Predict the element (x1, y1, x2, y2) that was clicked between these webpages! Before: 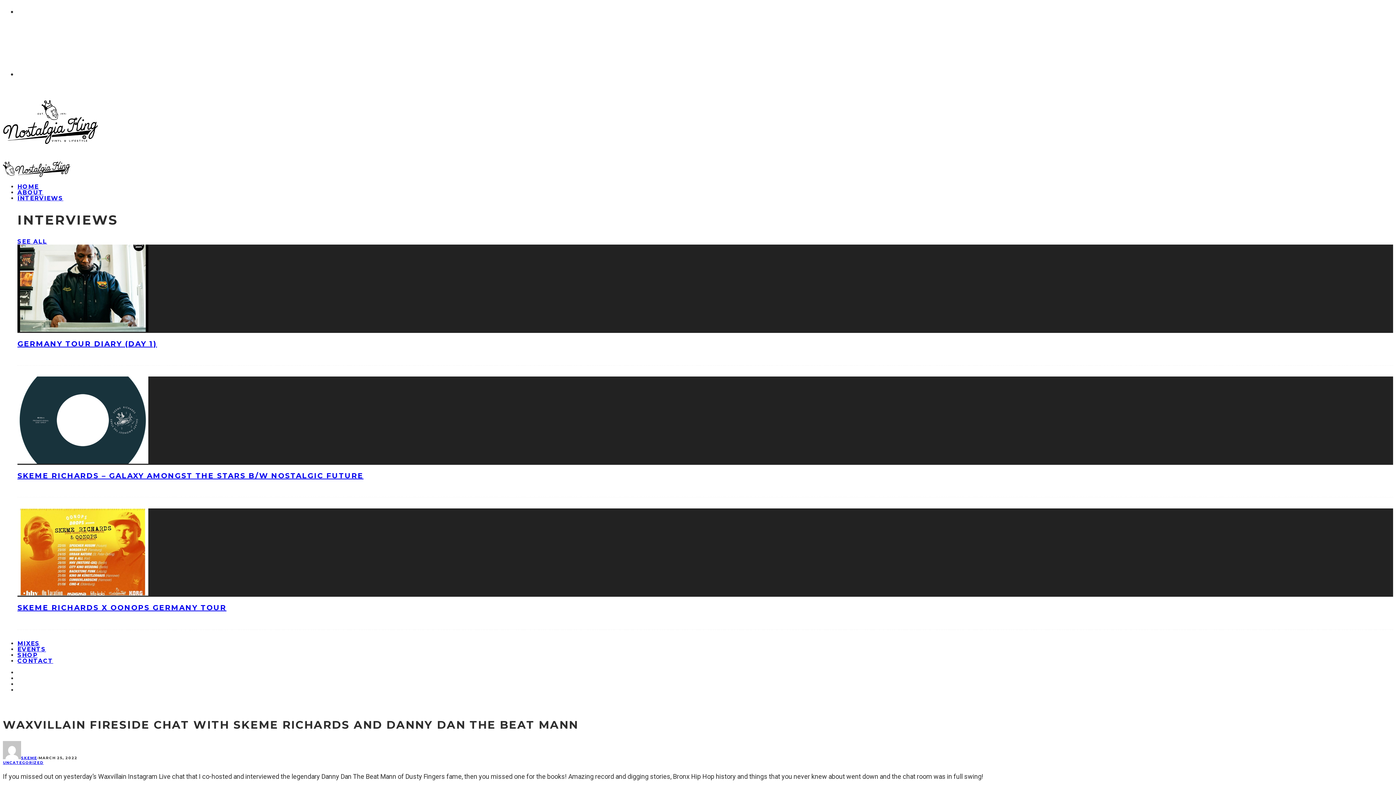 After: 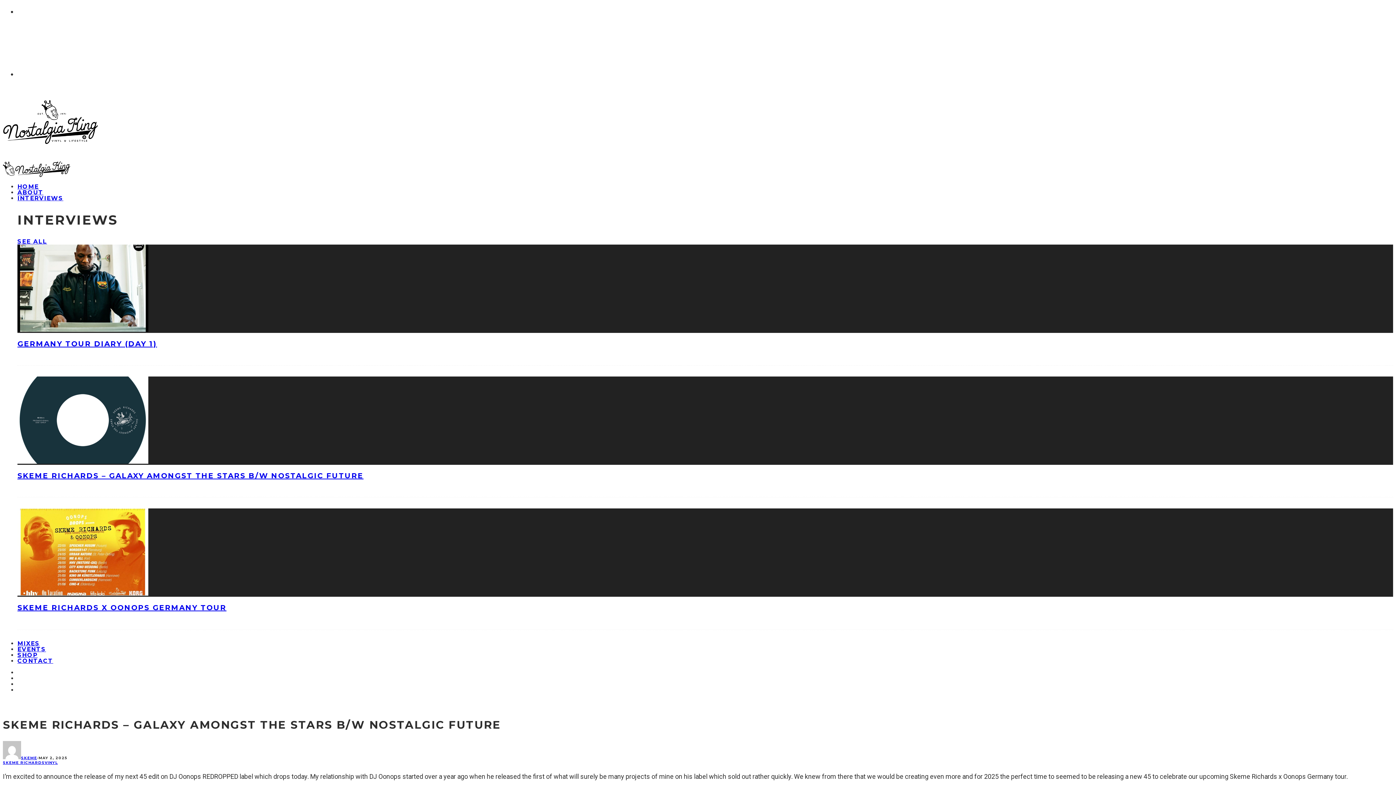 Action: bbox: (17, 458, 148, 465)